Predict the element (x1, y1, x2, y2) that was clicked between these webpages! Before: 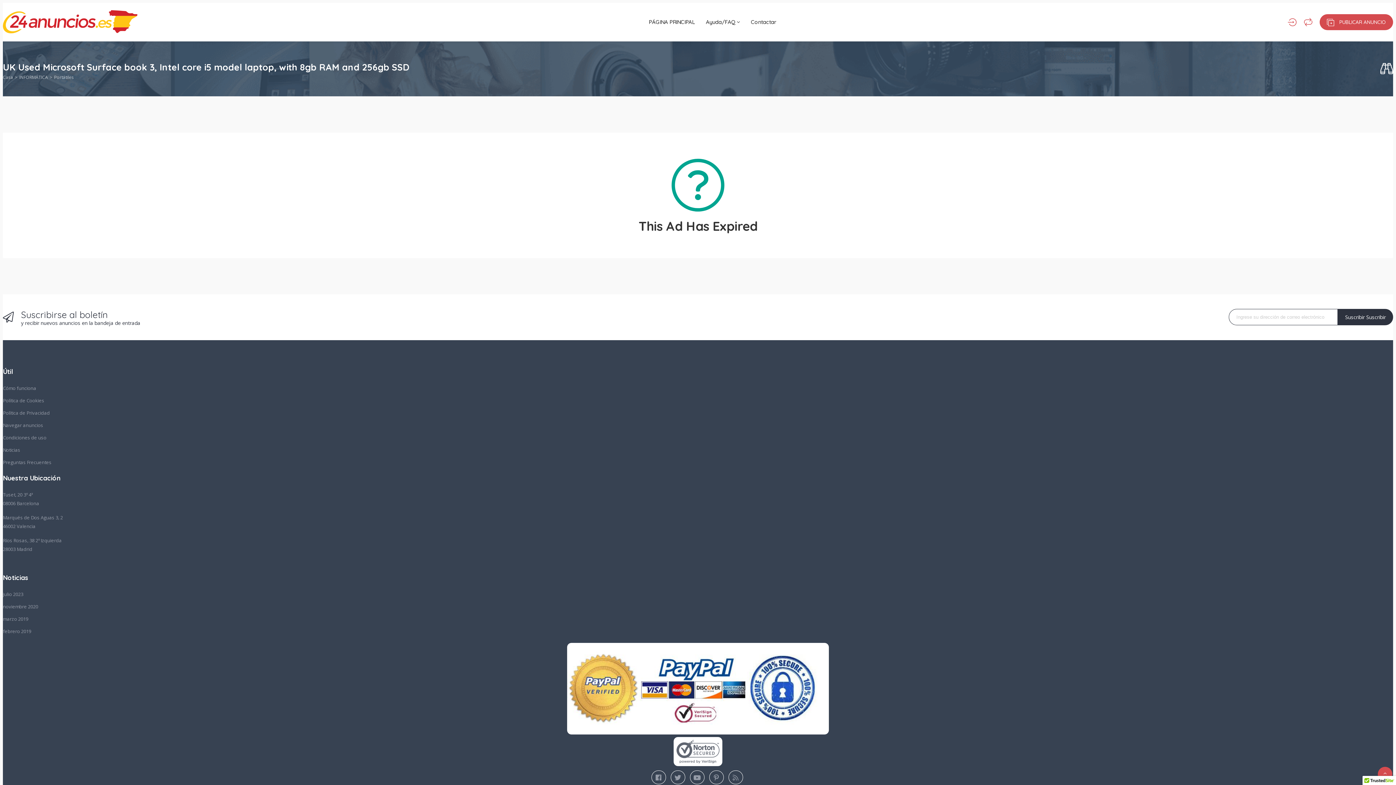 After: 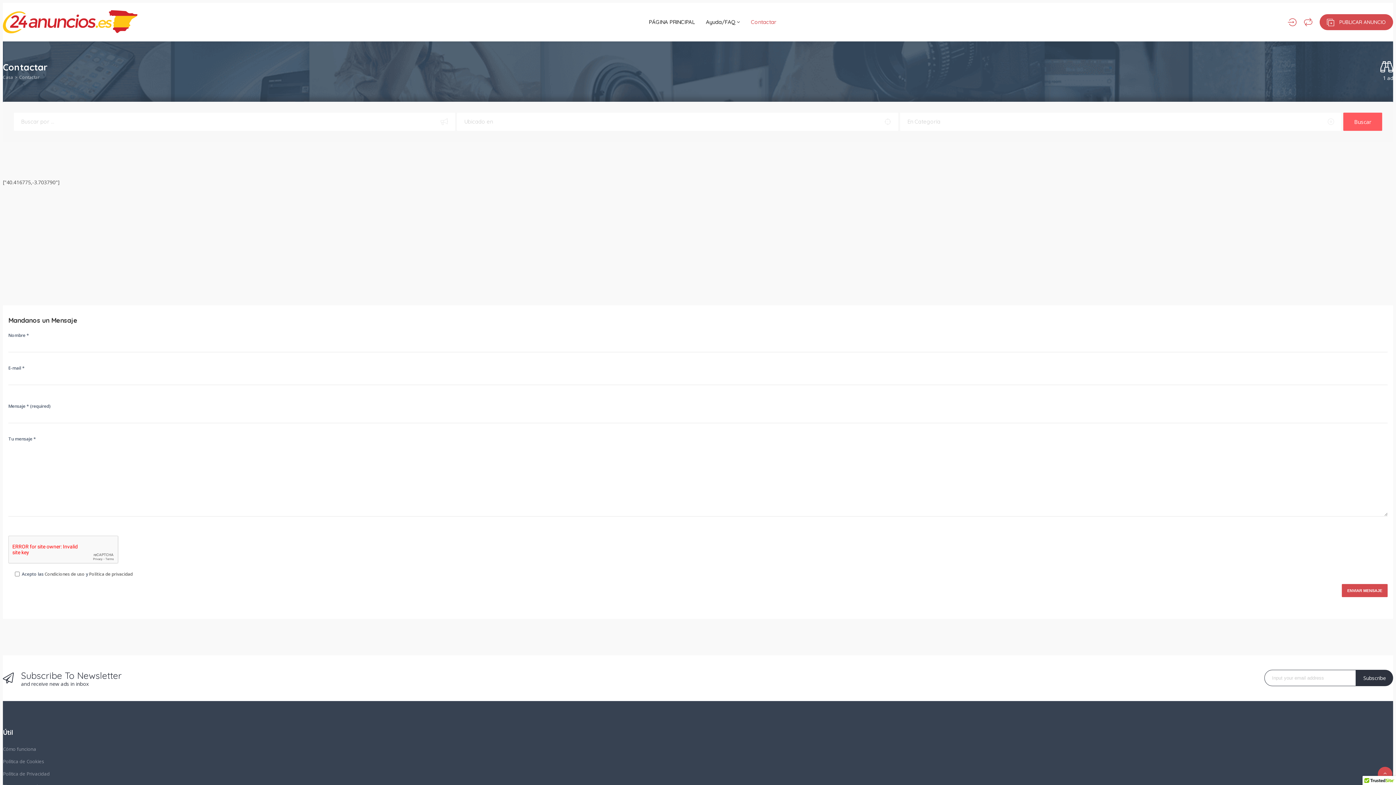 Action: label: Contactar bbox: (745, 12, 782, 31)